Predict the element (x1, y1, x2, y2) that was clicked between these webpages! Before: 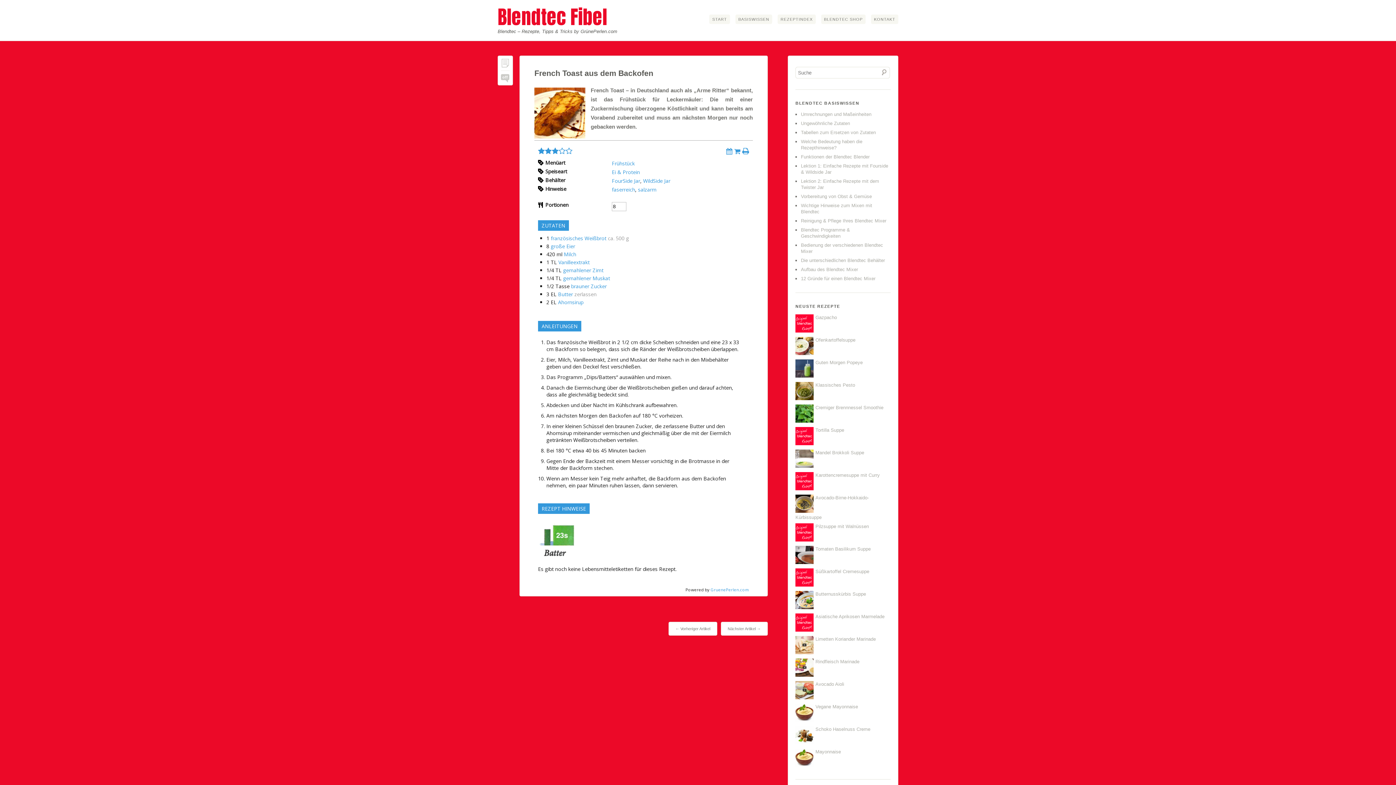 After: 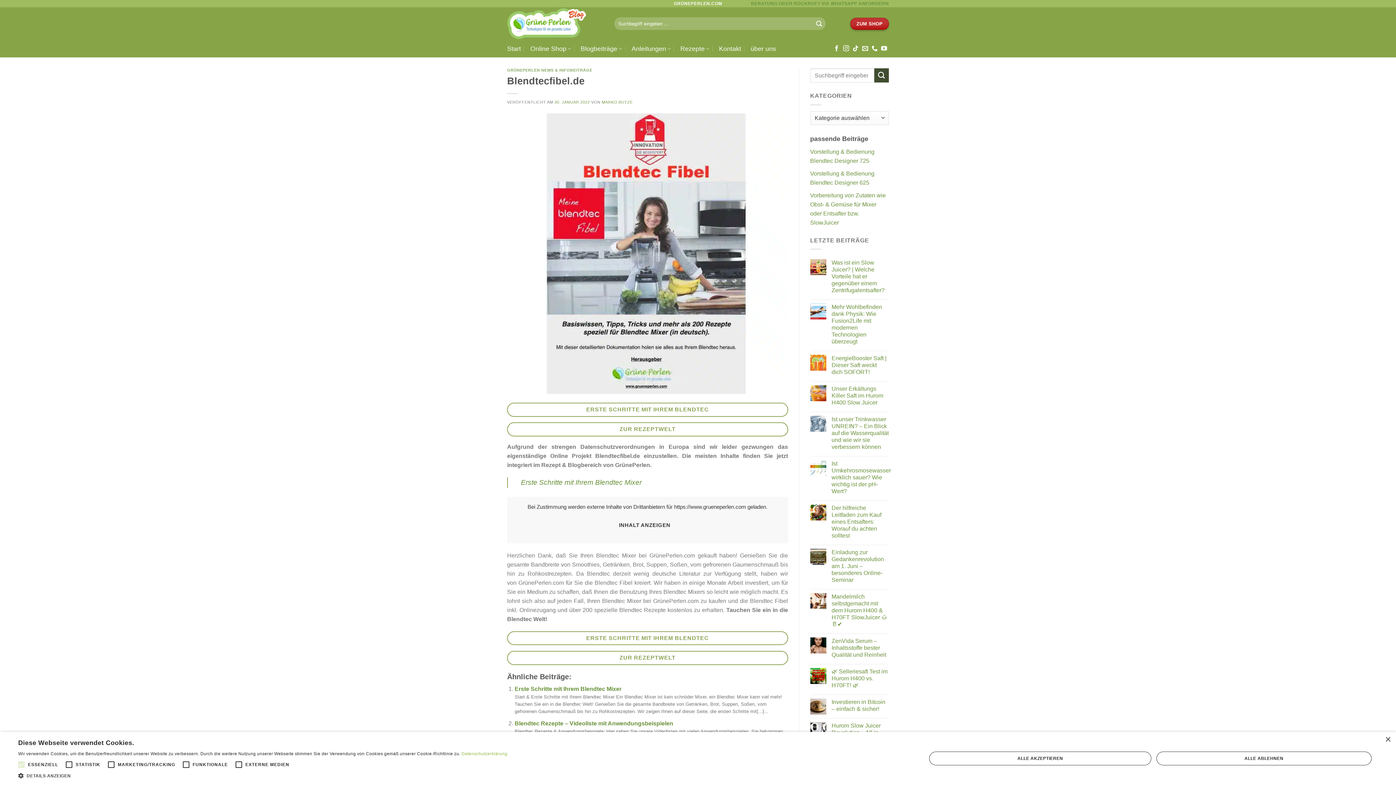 Action: bbox: (497, 2, 607, 31) label: Blendtec Fibel